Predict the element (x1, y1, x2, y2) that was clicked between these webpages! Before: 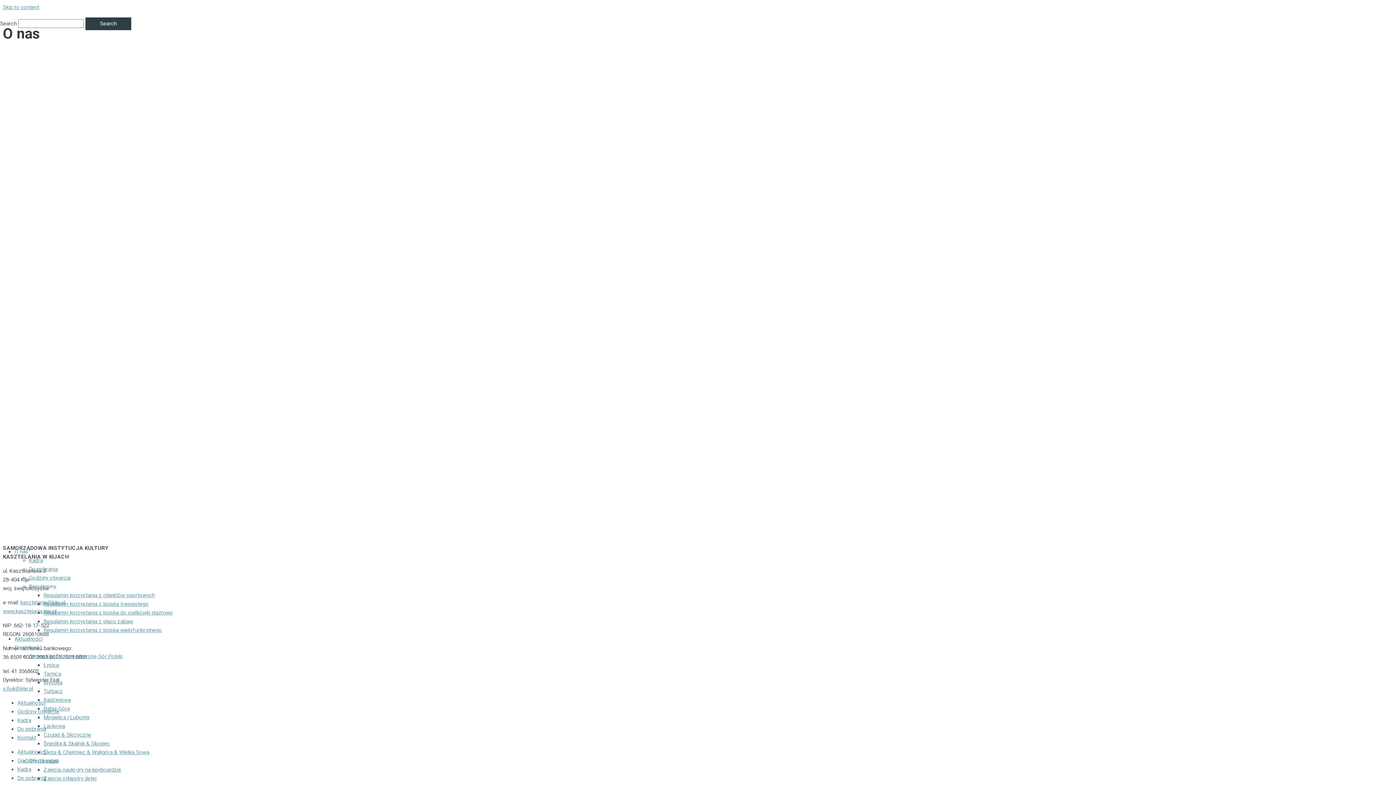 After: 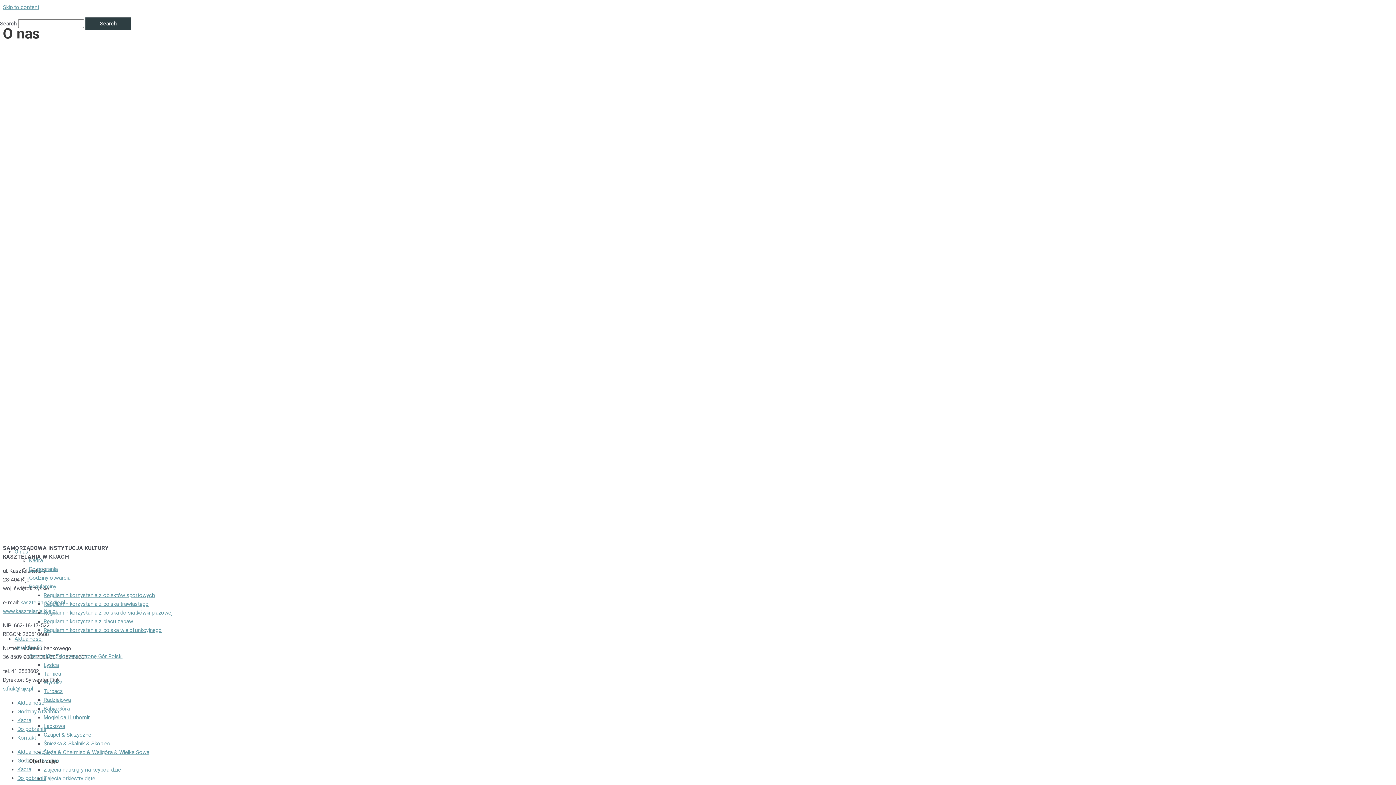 Action: label: Oferta zajęć bbox: (29, 758, 58, 764)